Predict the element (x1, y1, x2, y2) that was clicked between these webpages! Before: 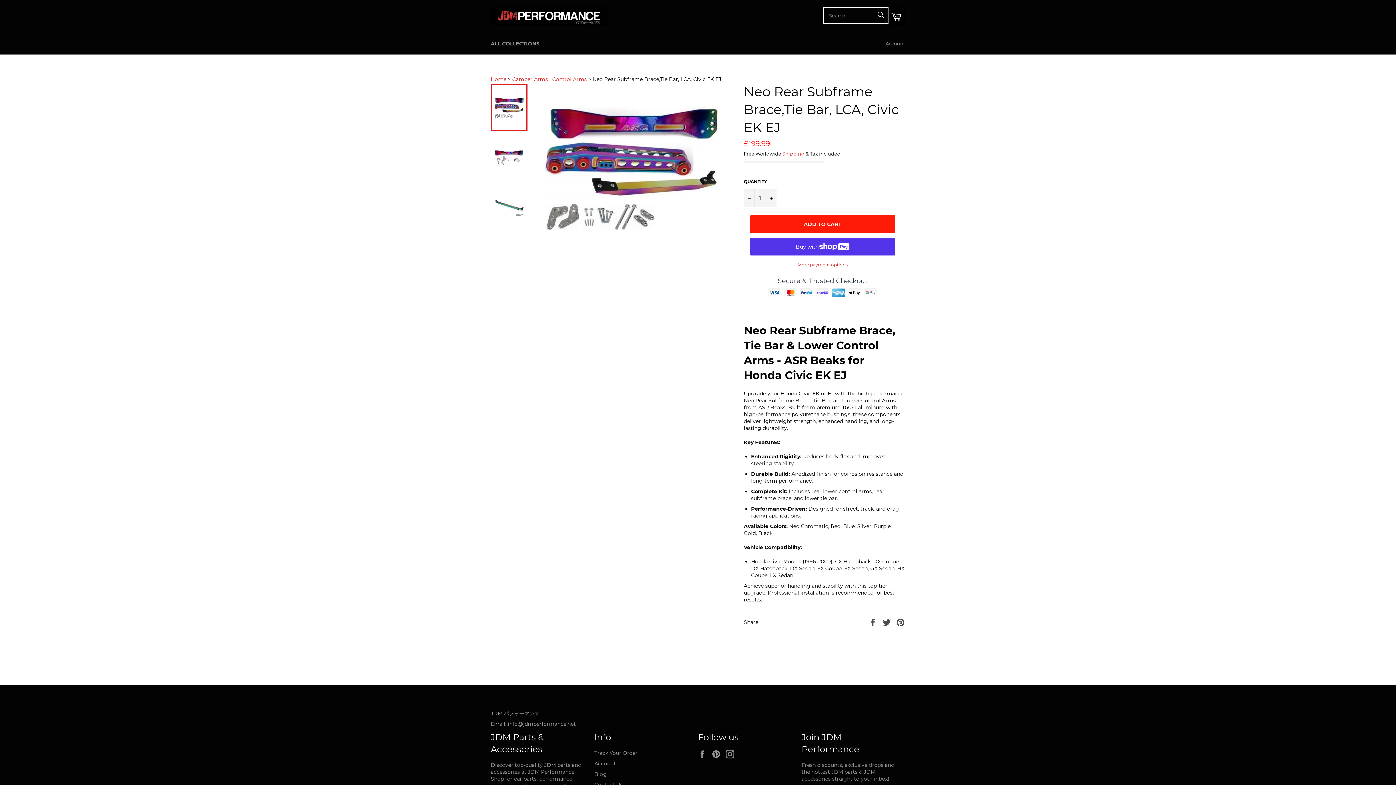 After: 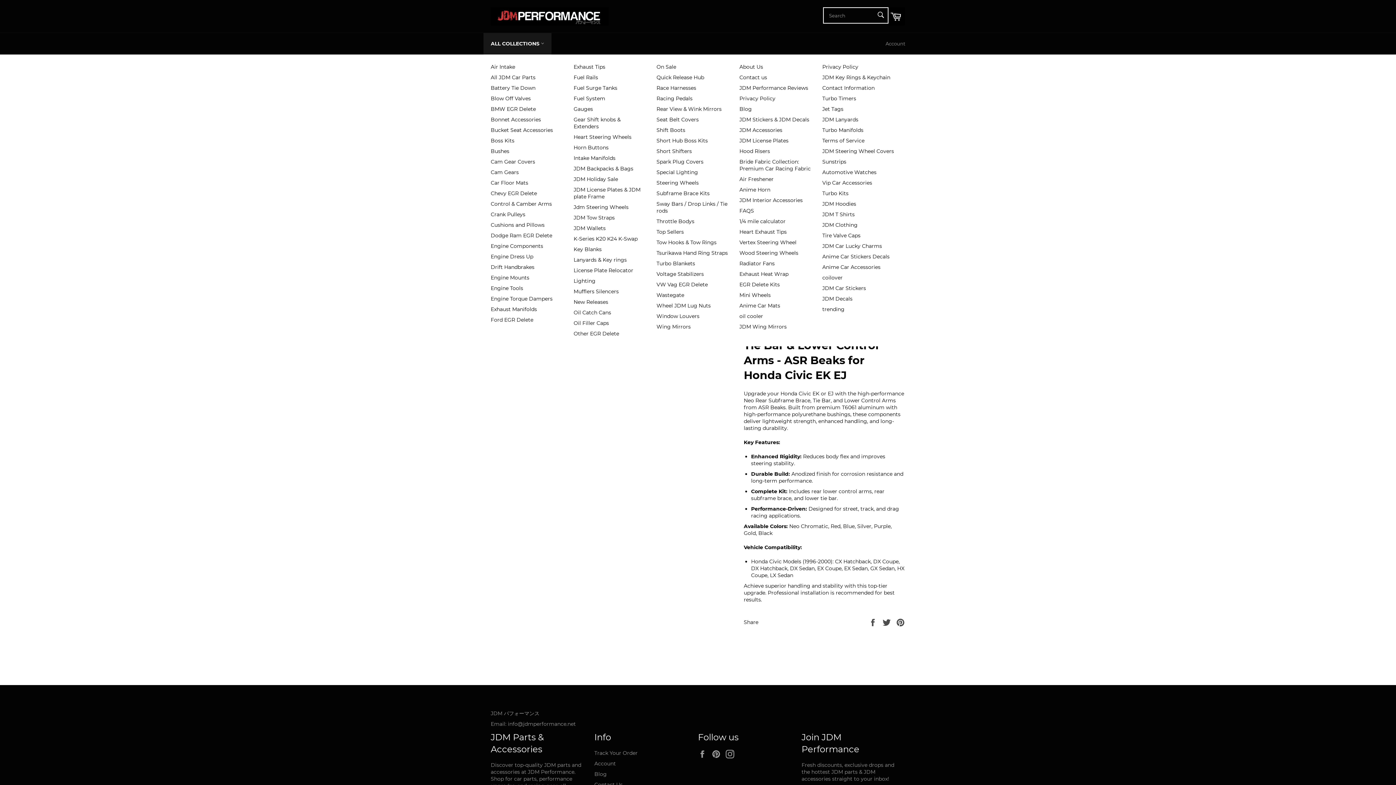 Action: label: ALL COLLECTIONS  bbox: (483, 33, 551, 54)